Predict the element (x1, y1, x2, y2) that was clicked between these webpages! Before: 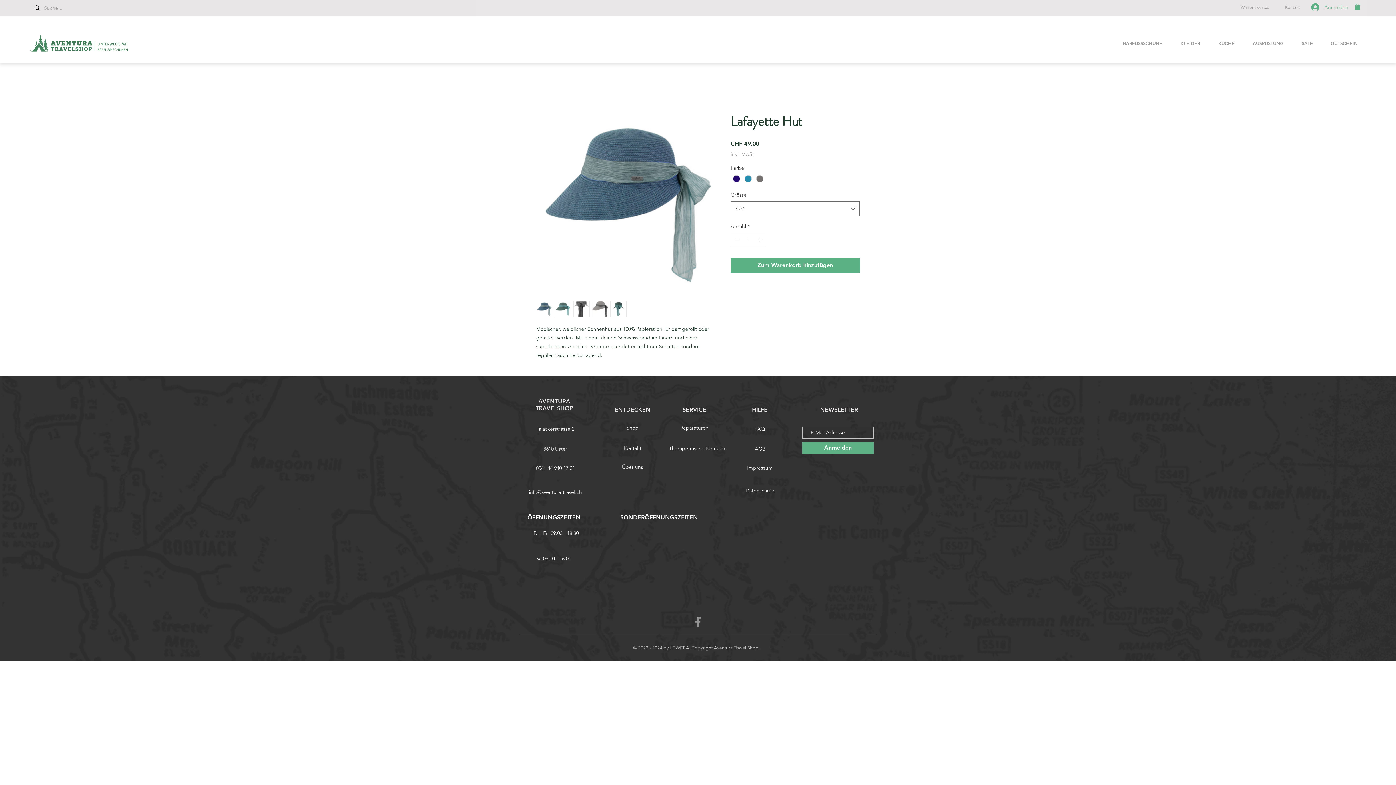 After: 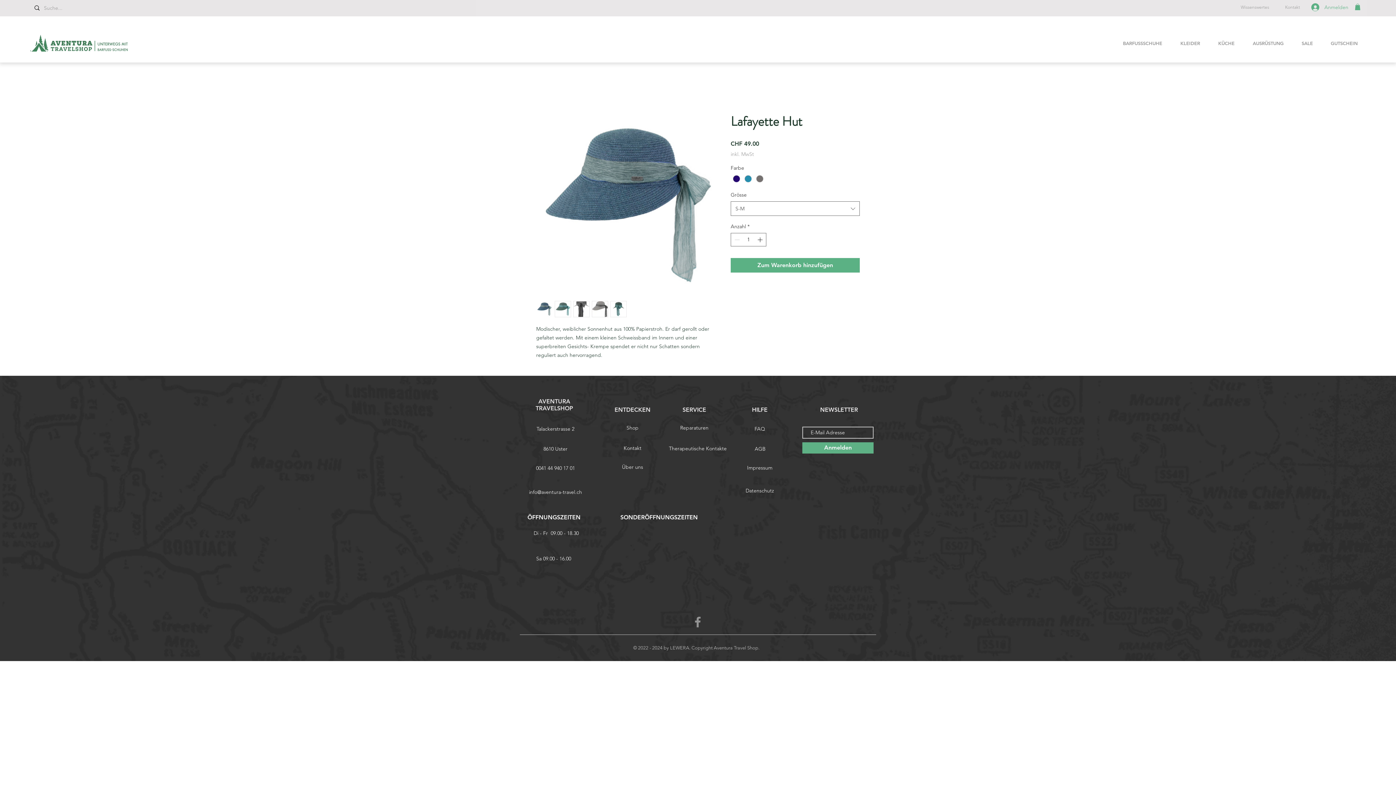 Action: label: info@aventura-travel.ch bbox: (529, 489, 582, 495)